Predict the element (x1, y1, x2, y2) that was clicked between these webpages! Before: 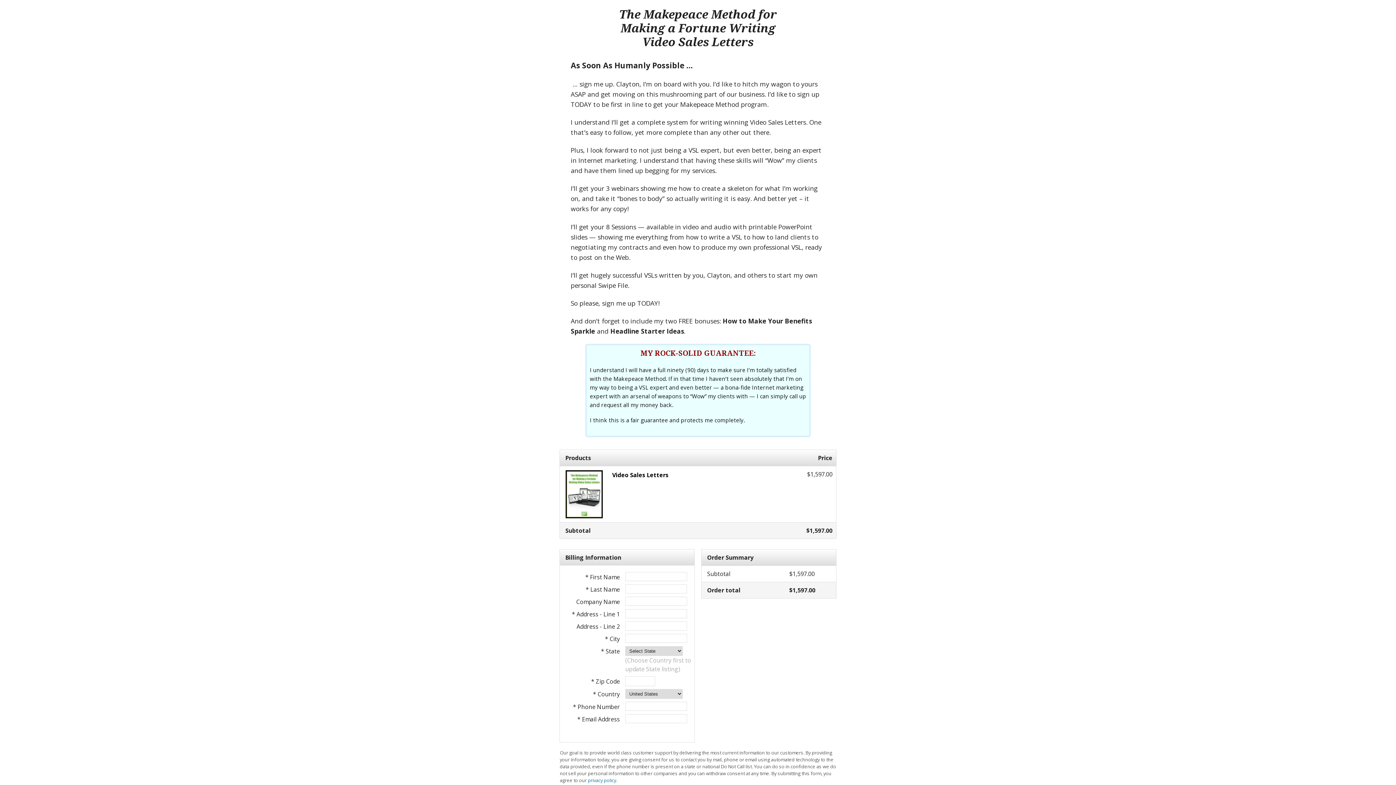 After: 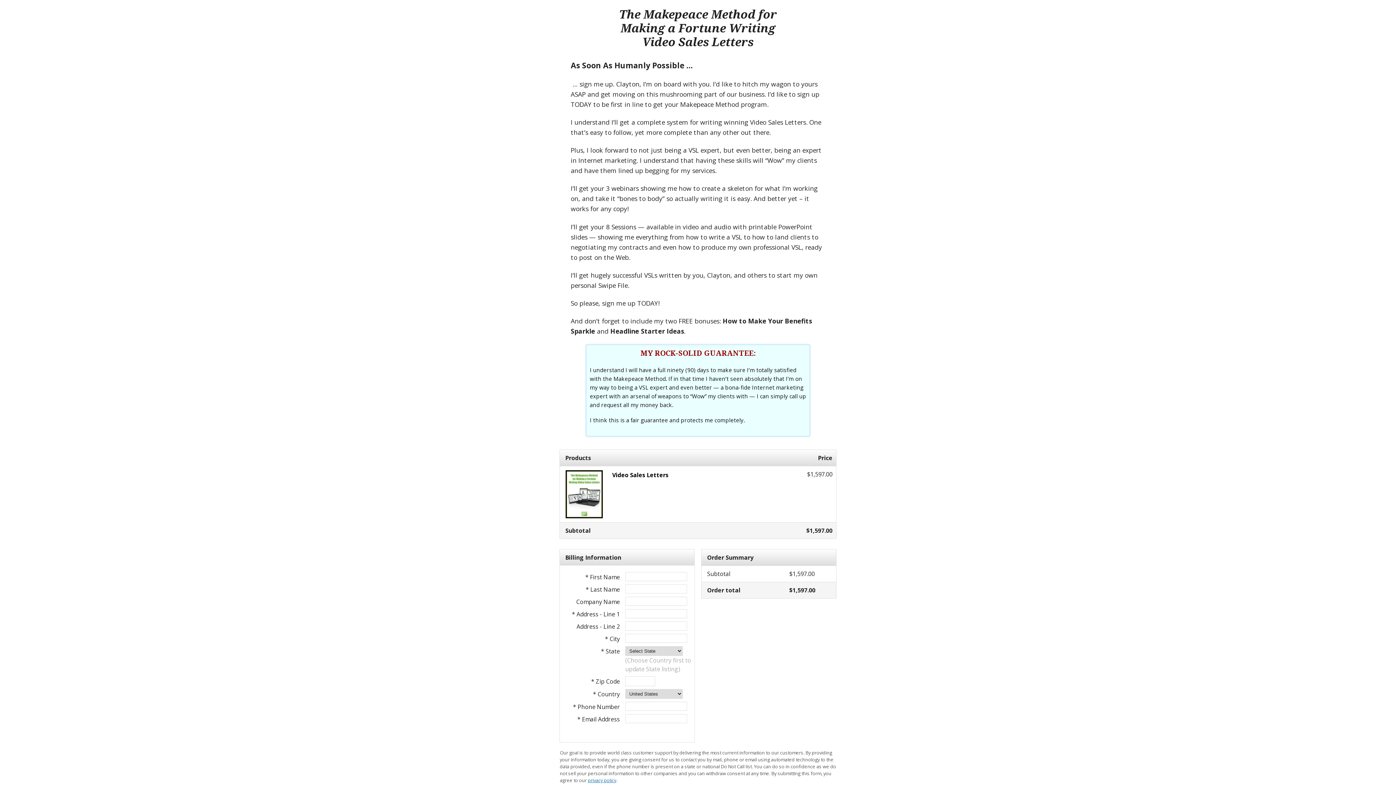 Action: label: privacy policy bbox: (588, 777, 616, 783)